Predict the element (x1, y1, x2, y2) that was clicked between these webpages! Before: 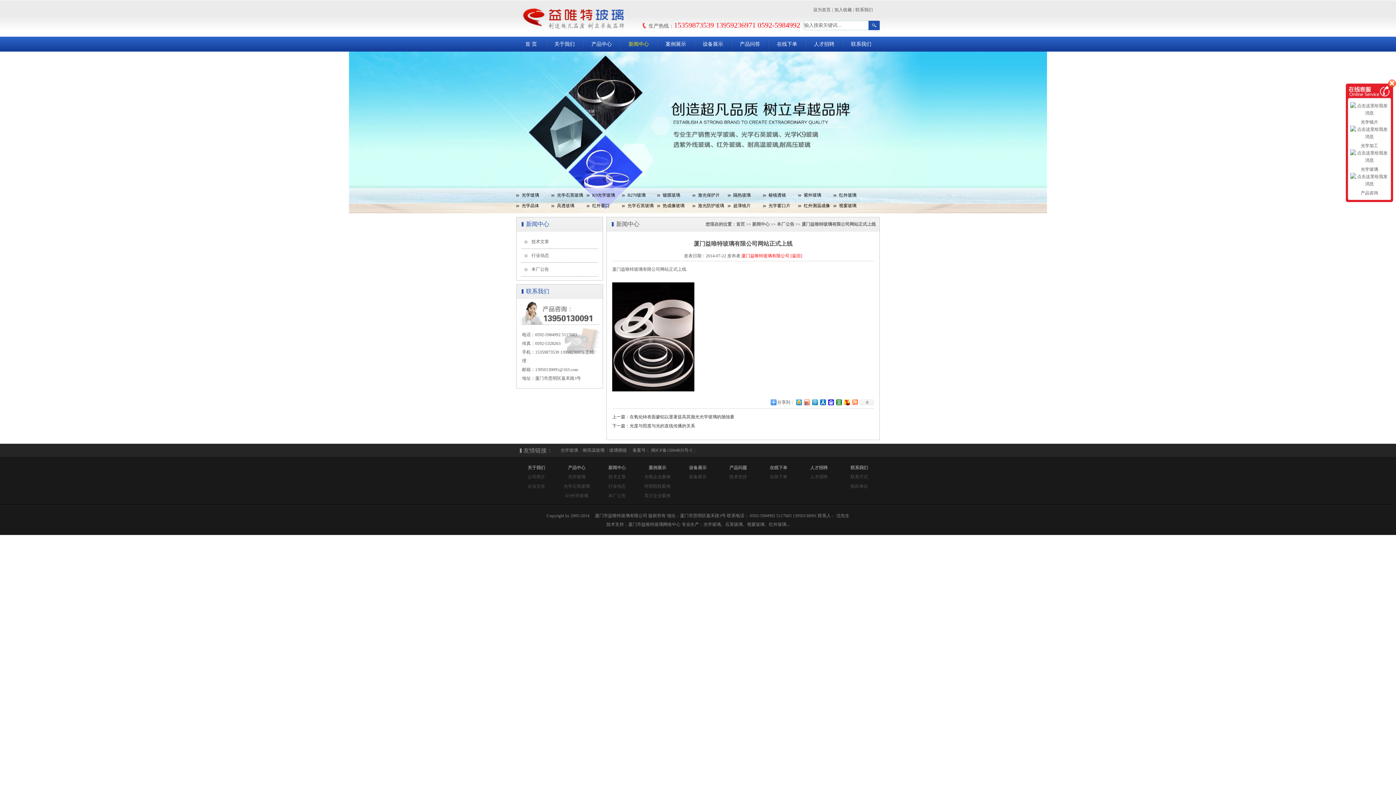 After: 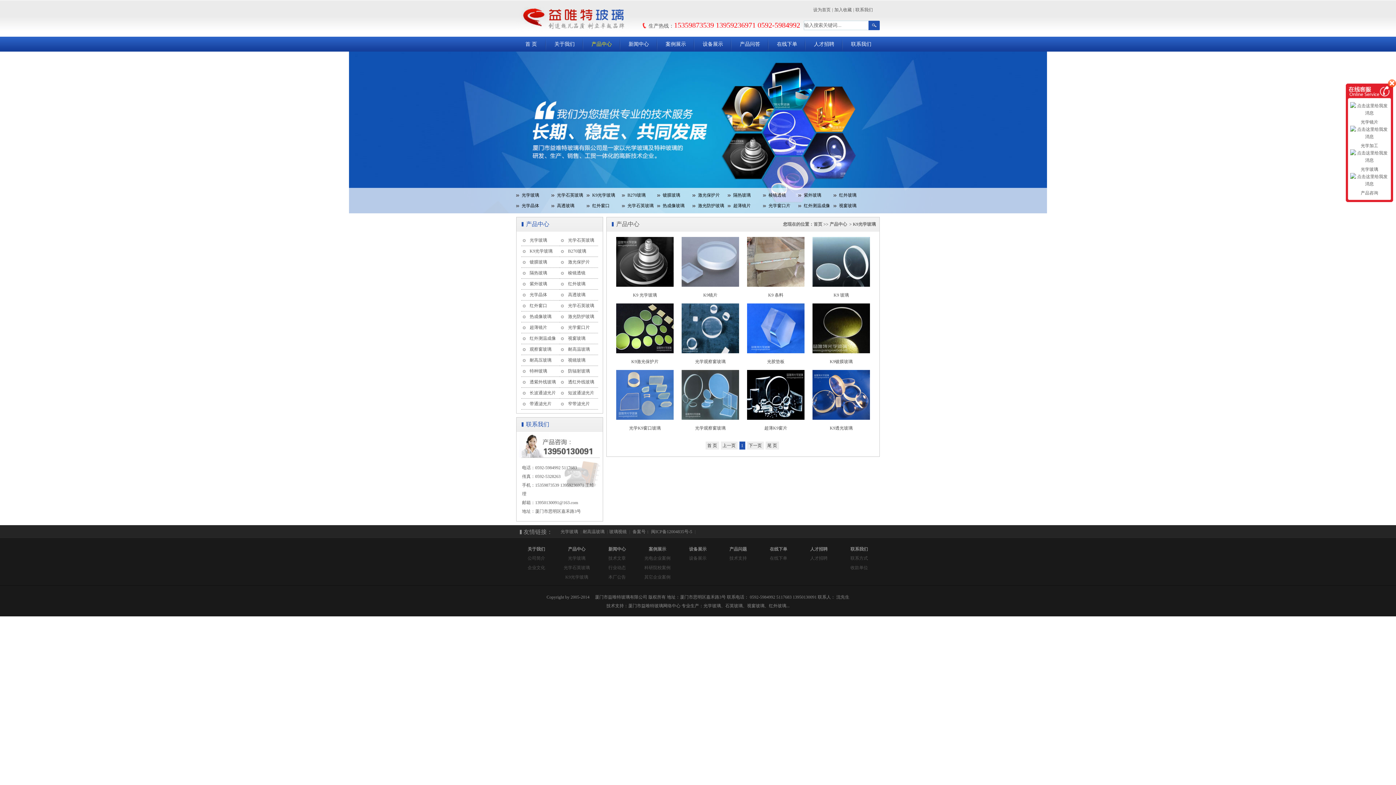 Action: bbox: (565, 493, 588, 498) label: K9光学玻璃